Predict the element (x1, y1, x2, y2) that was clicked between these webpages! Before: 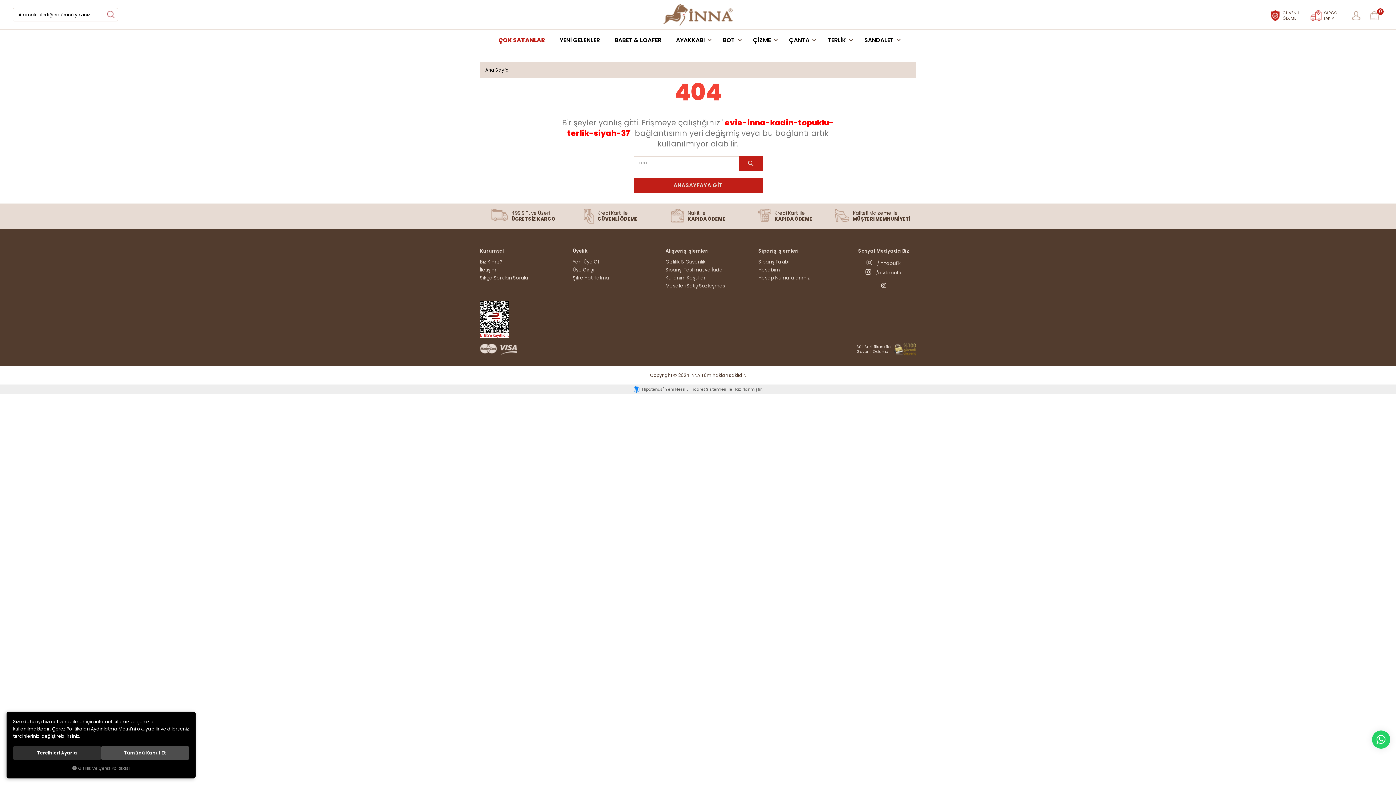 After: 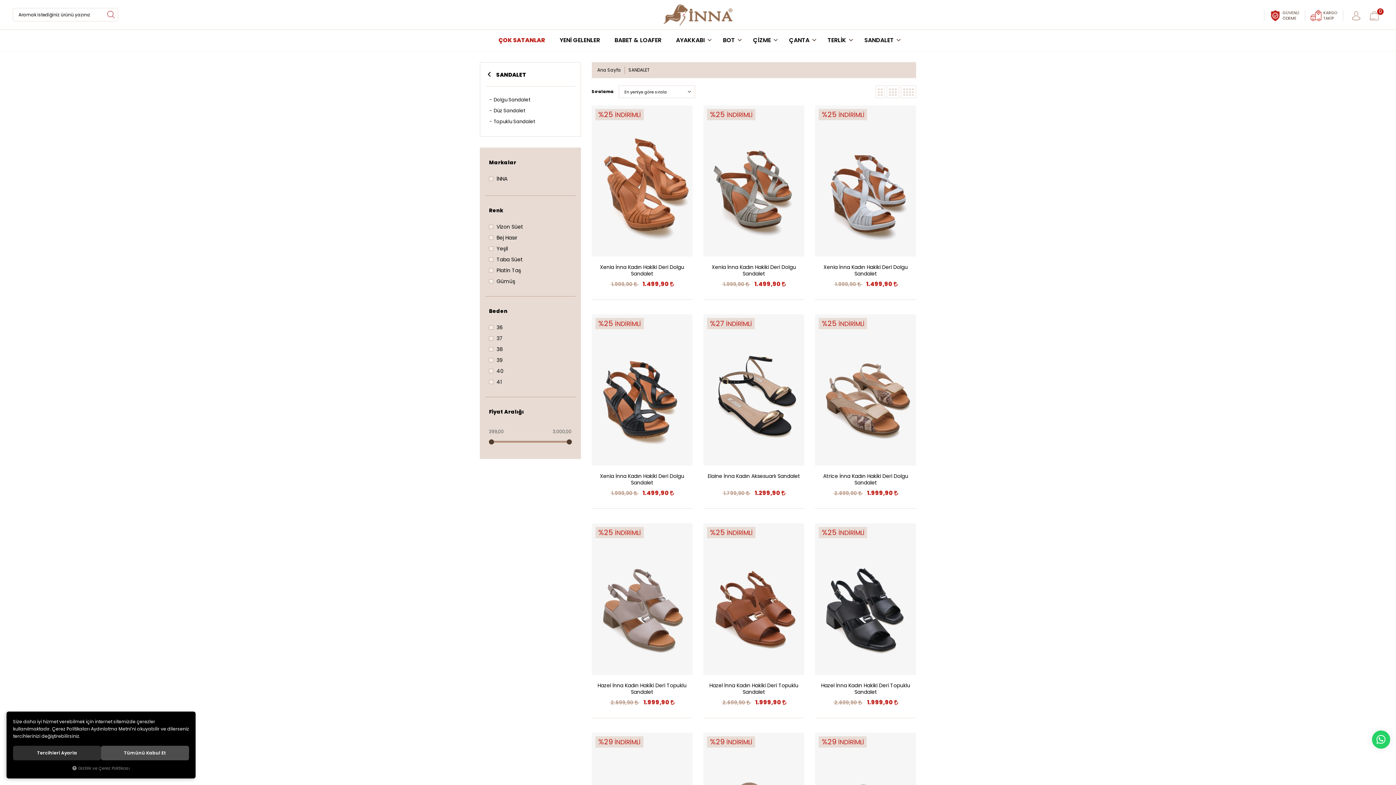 Action: label: SANDALET bbox: (857, 29, 904, 50)